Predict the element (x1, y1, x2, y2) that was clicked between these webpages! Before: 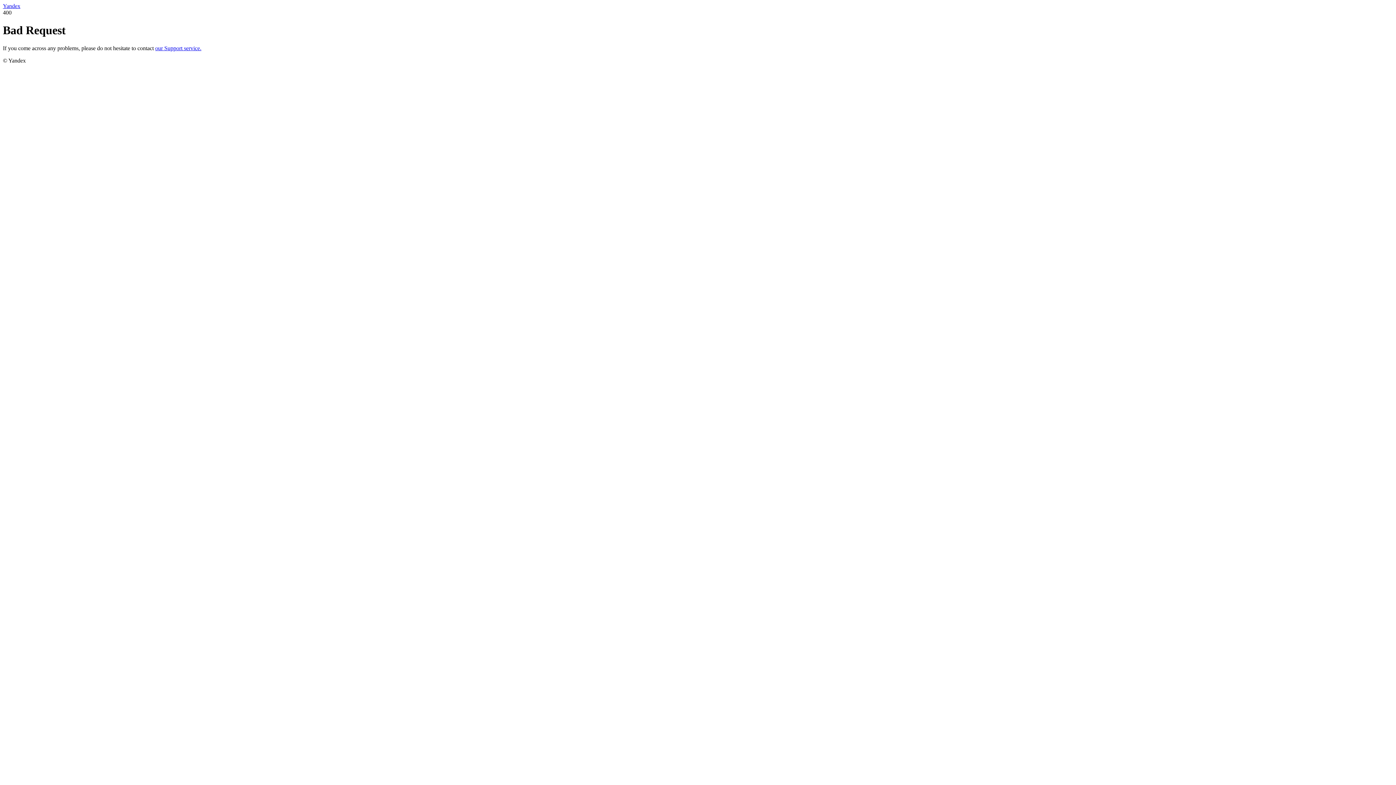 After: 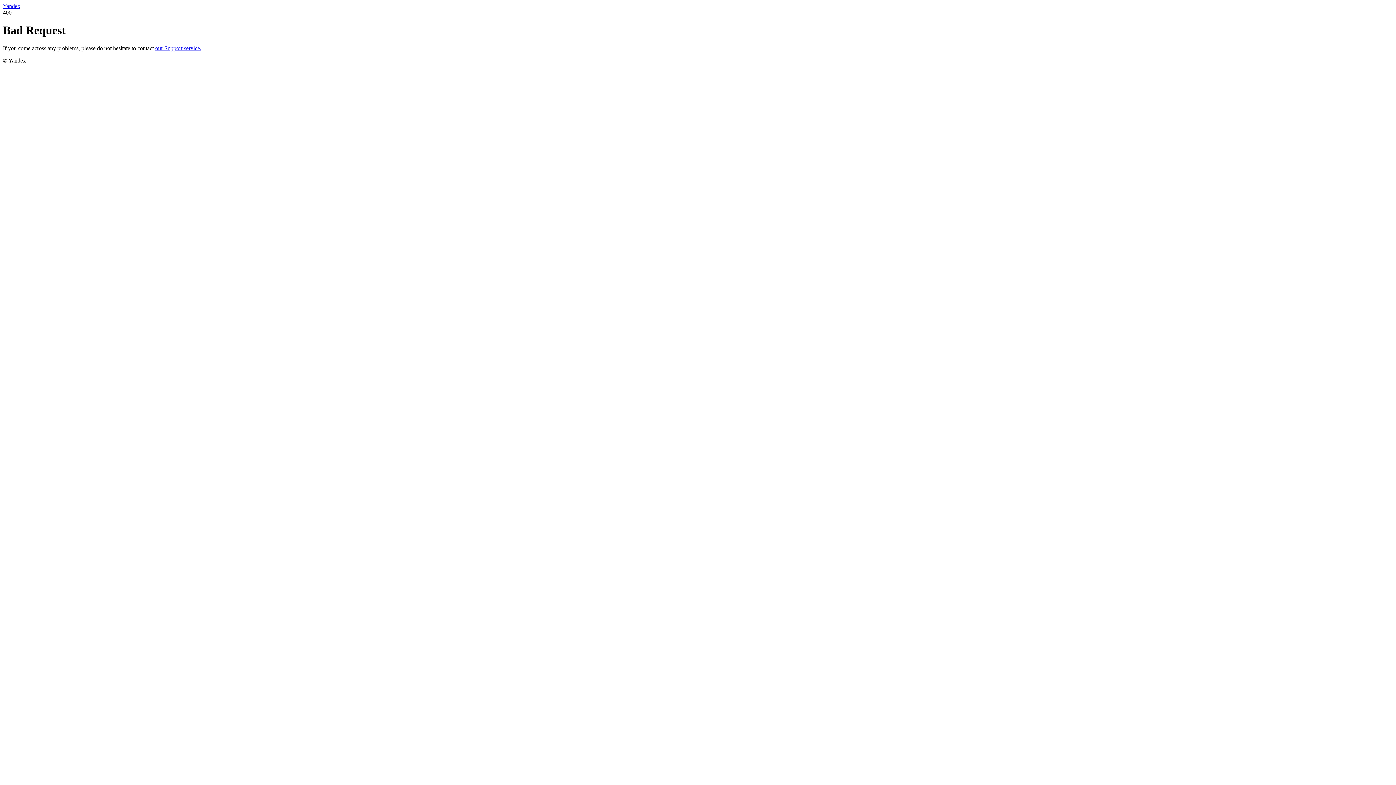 Action: bbox: (155, 45, 201, 51) label: our Support service.